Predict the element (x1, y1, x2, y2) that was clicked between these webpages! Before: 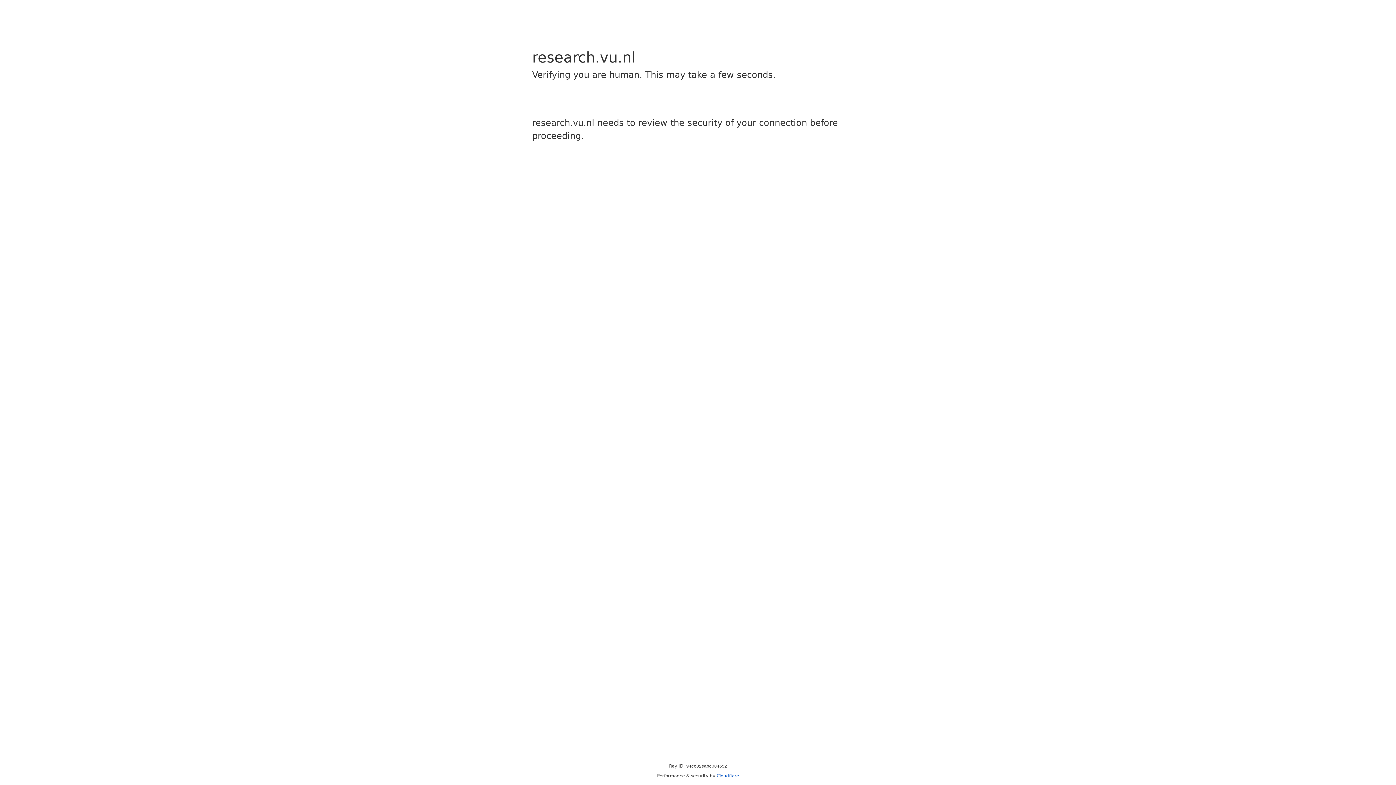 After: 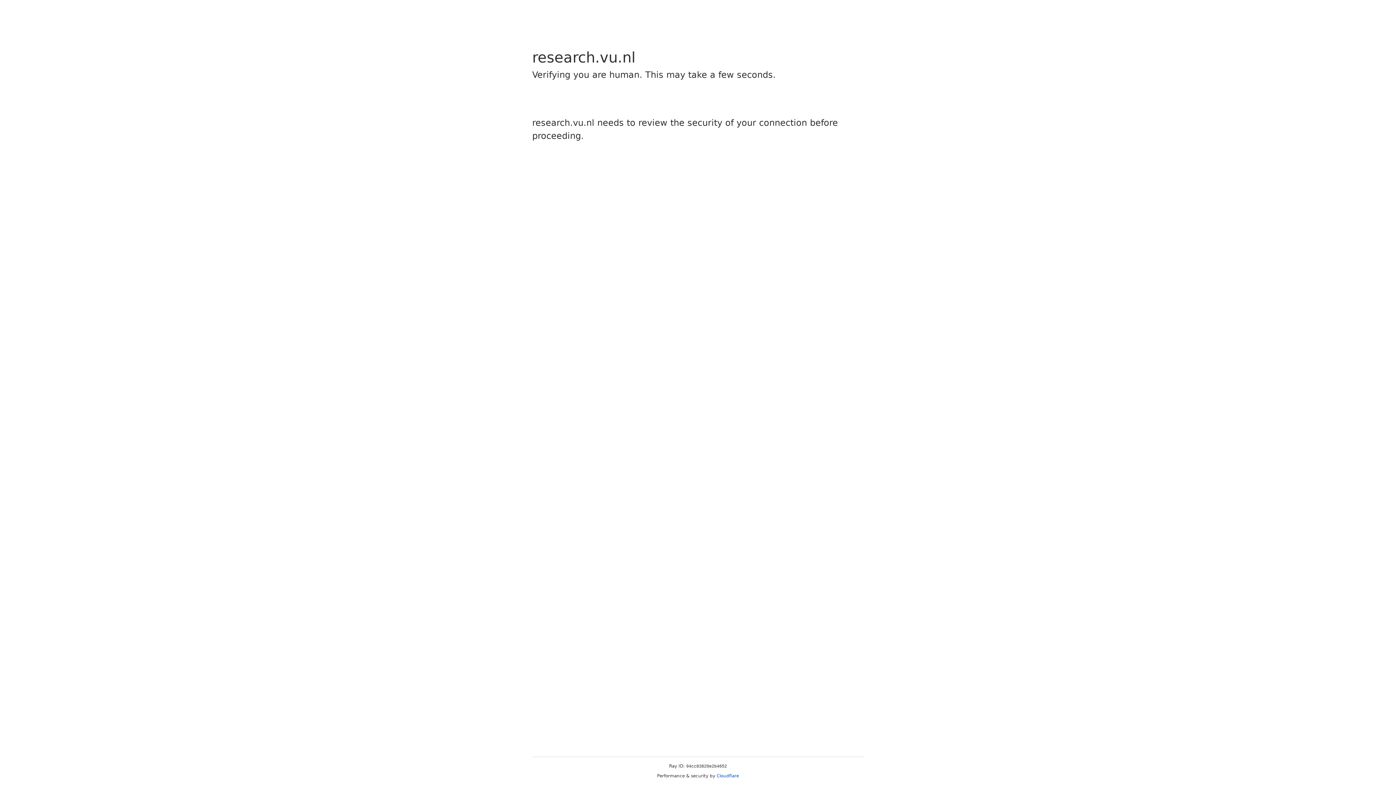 Action: bbox: (716, 773, 739, 778) label: Cloudflare